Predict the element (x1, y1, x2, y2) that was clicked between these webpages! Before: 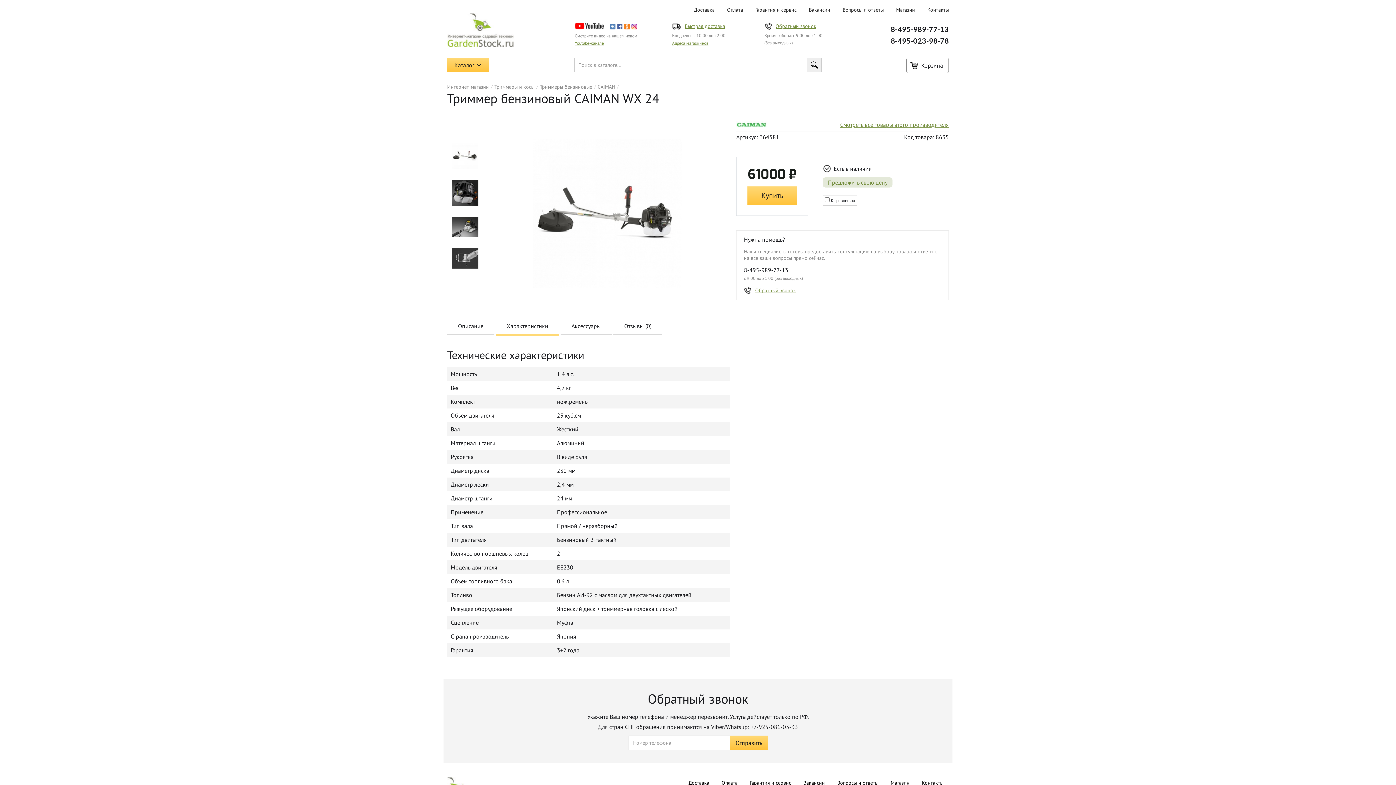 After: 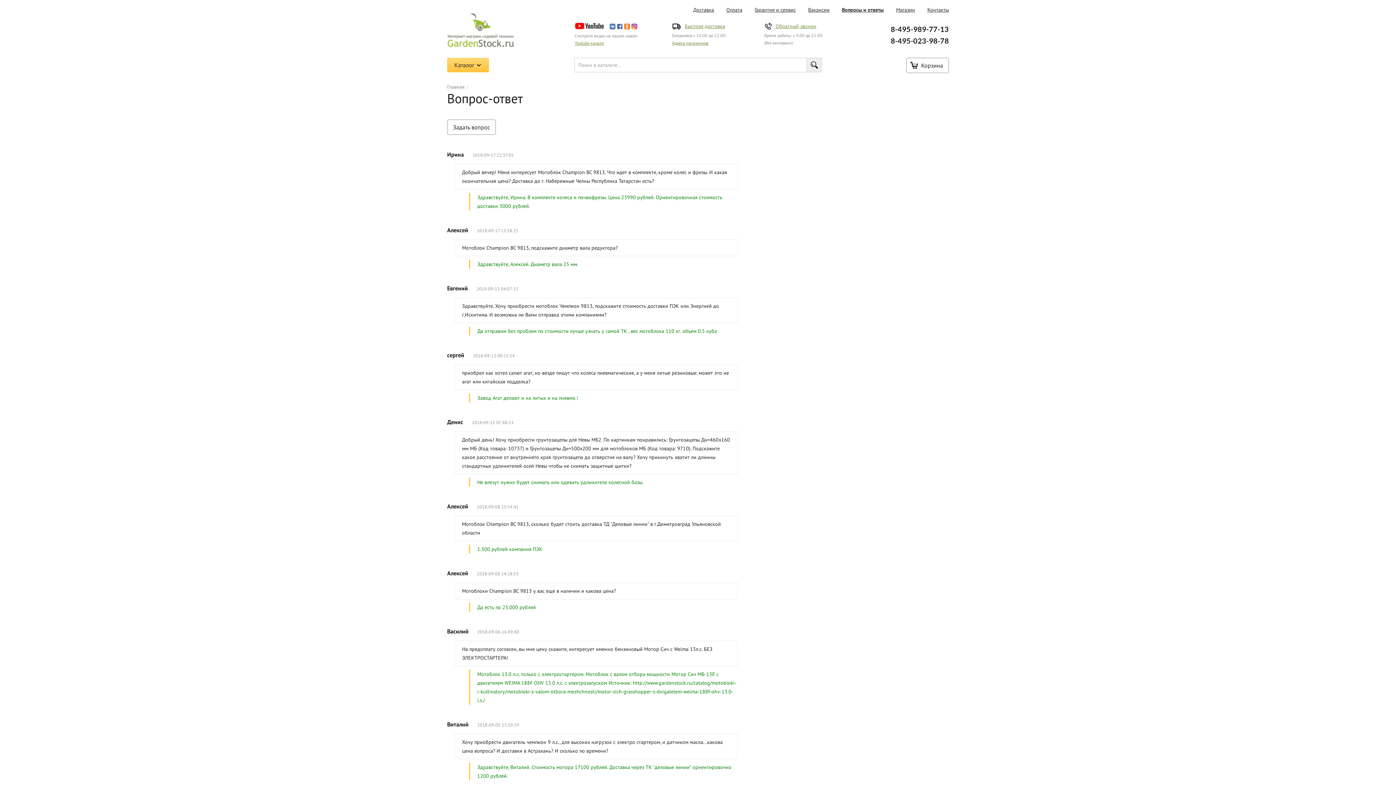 Action: bbox: (837, 0, 889, 19) label: Вопросы и ответы